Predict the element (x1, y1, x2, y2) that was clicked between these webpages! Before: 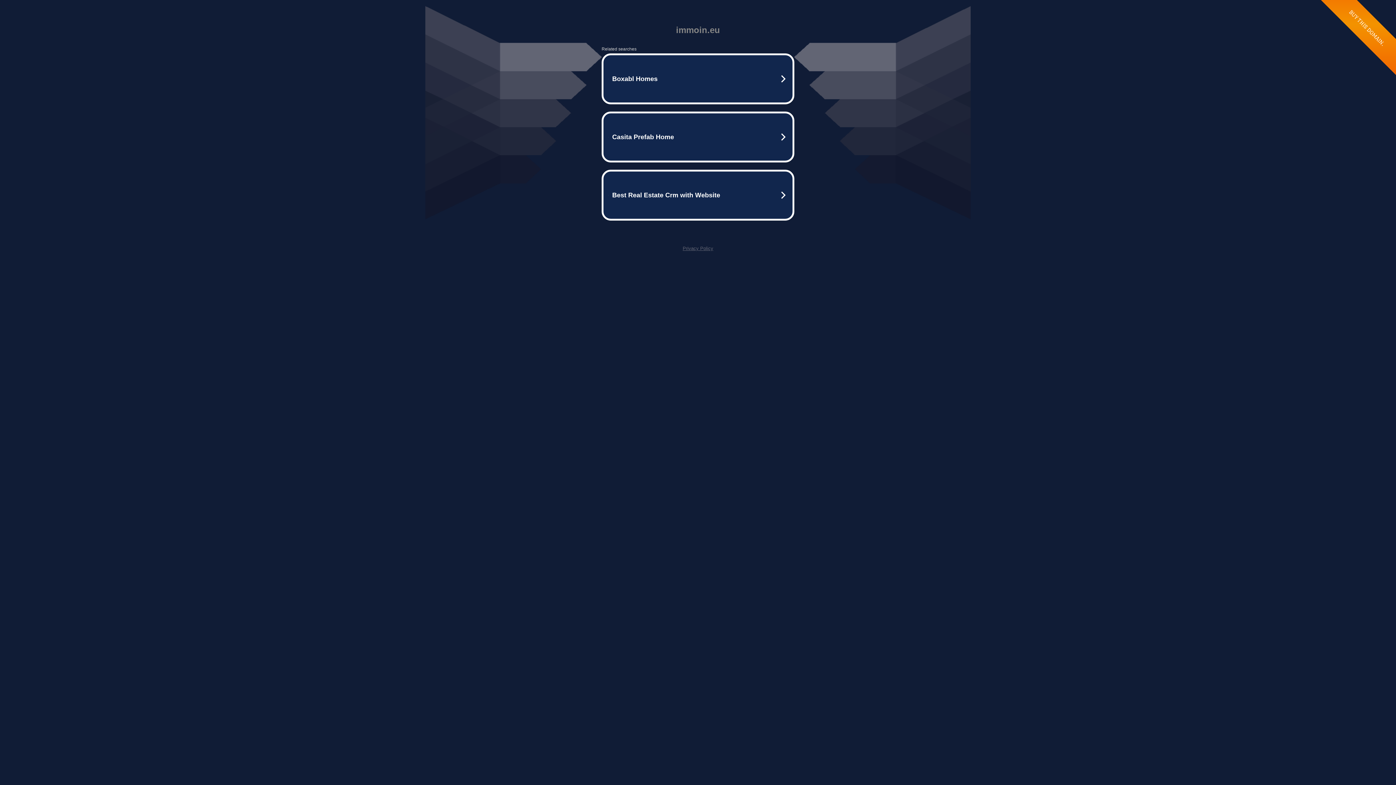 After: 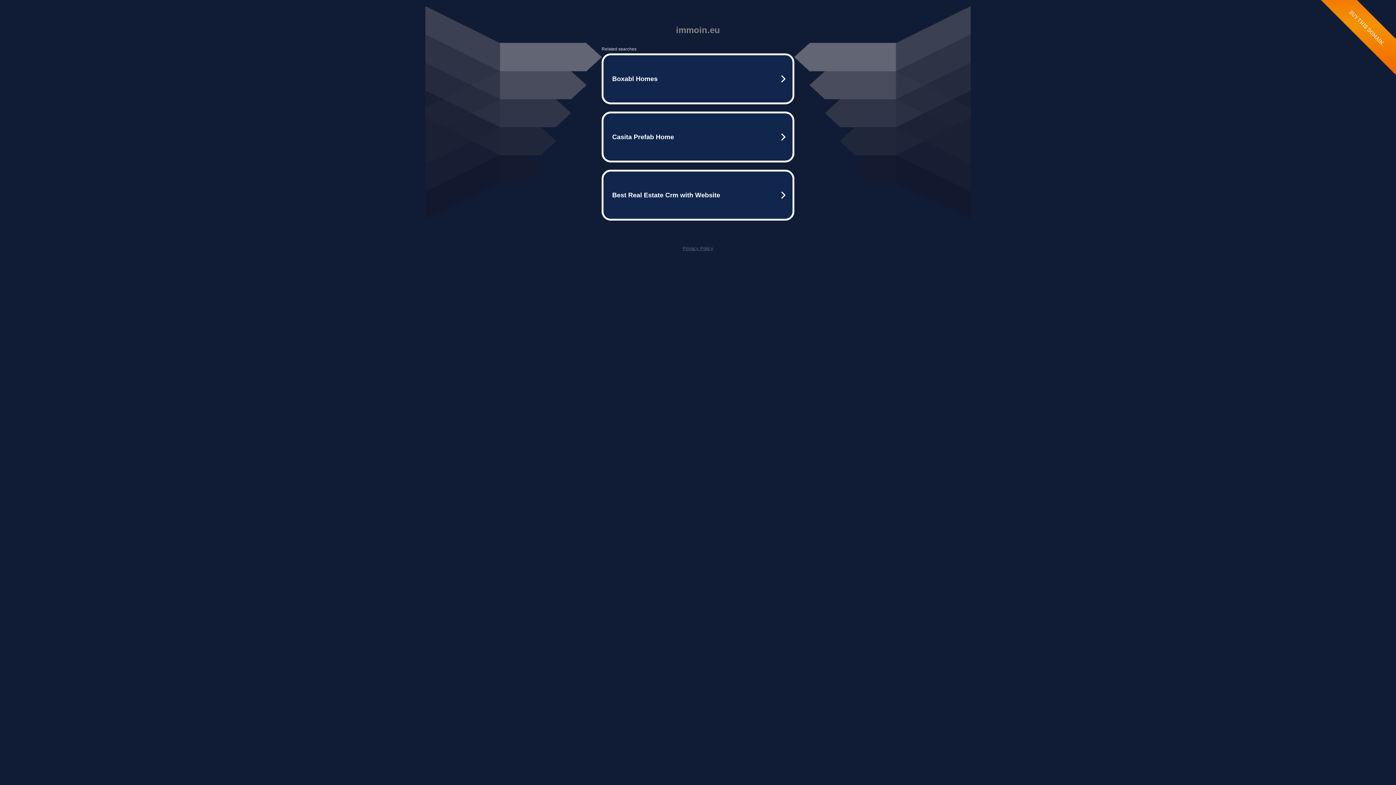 Action: bbox: (682, 245, 713, 251) label: Privacy Policy